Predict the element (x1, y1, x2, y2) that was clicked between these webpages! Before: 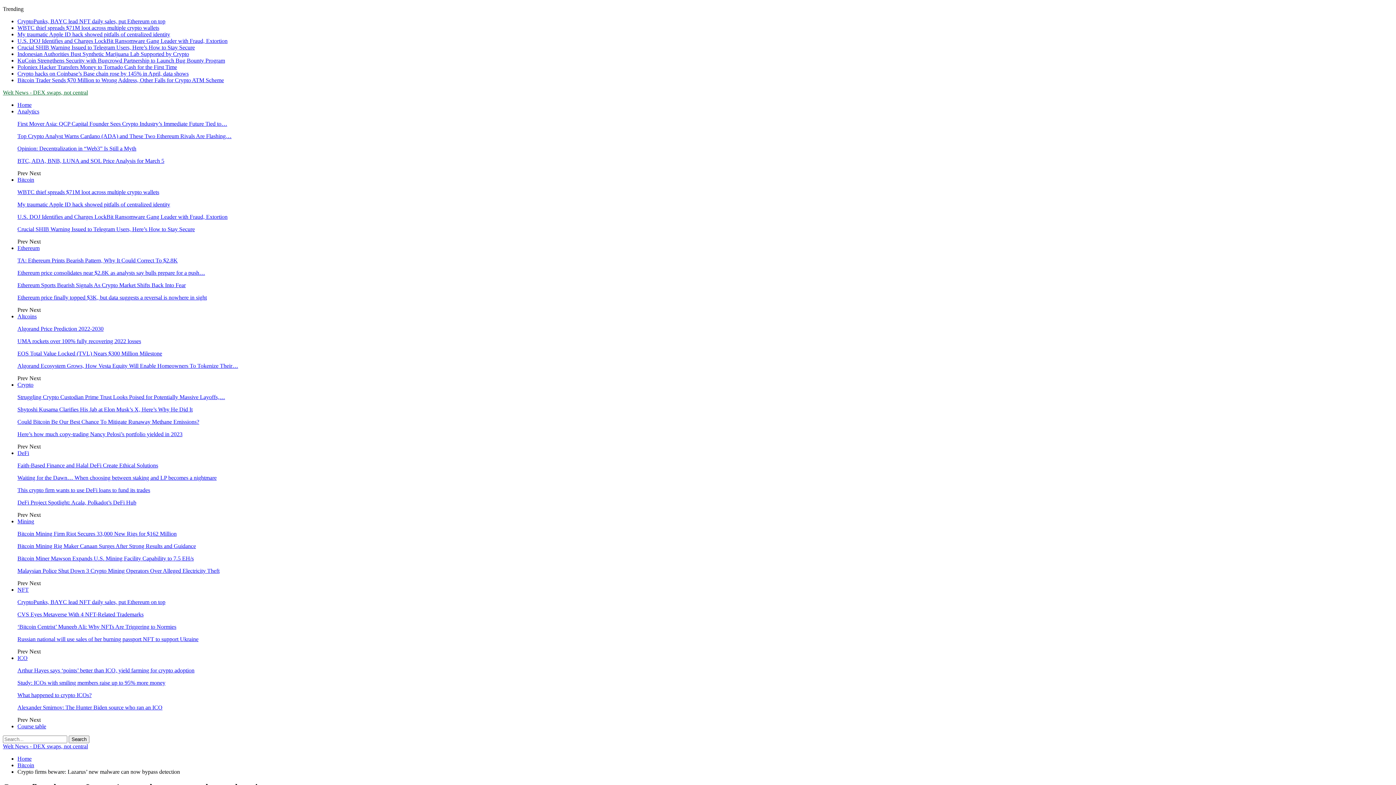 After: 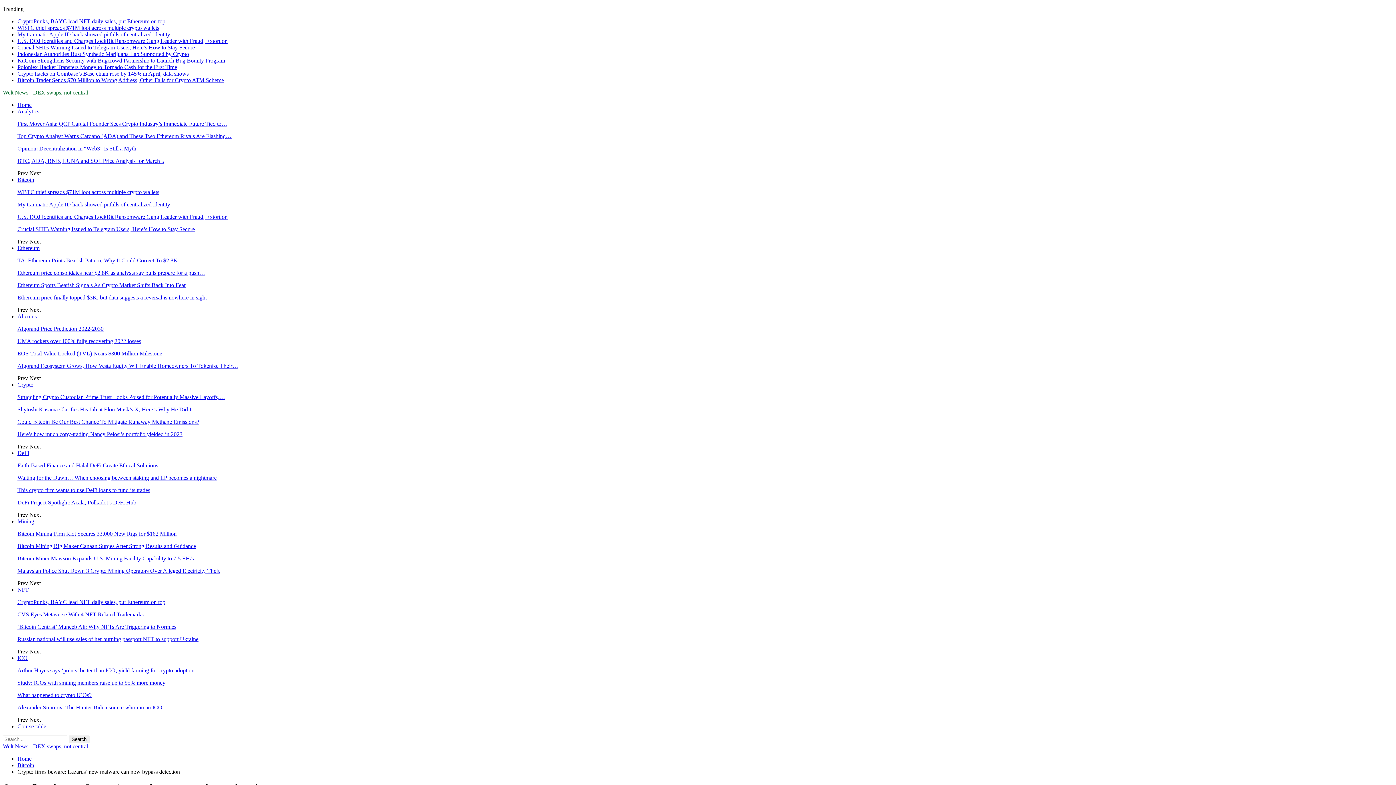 Action: label: Prev  bbox: (17, 238, 29, 244)